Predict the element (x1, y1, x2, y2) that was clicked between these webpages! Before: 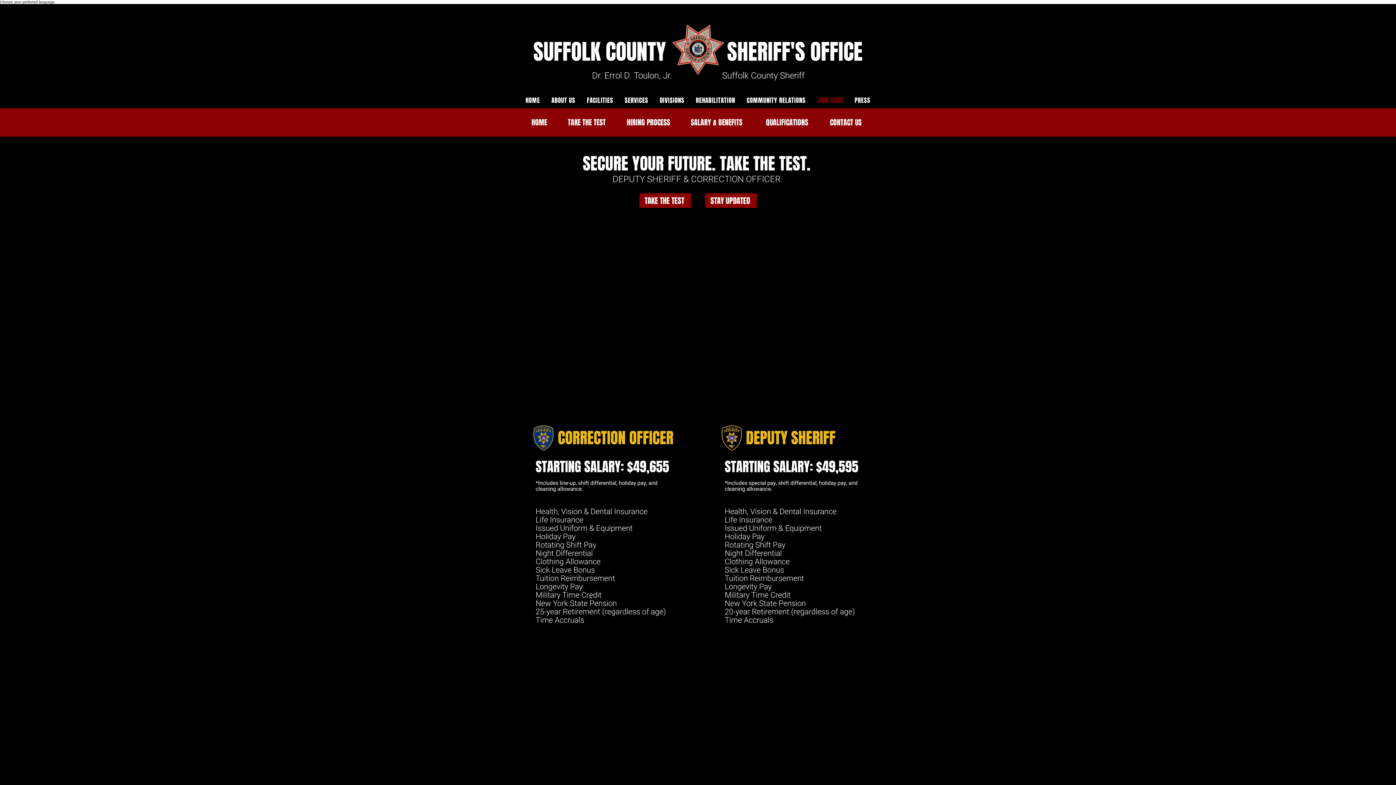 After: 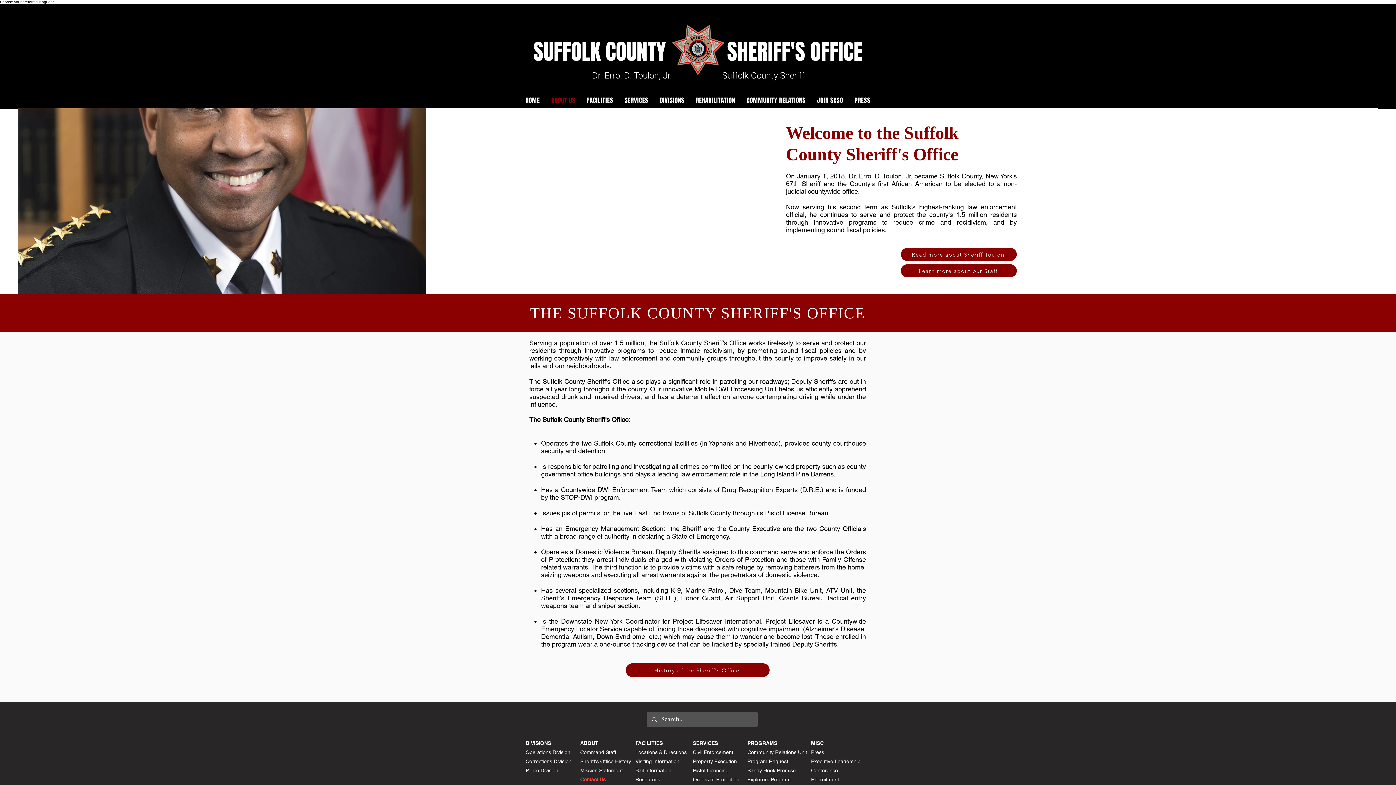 Action: label: ABOUT US bbox: (547, 92, 579, 108)